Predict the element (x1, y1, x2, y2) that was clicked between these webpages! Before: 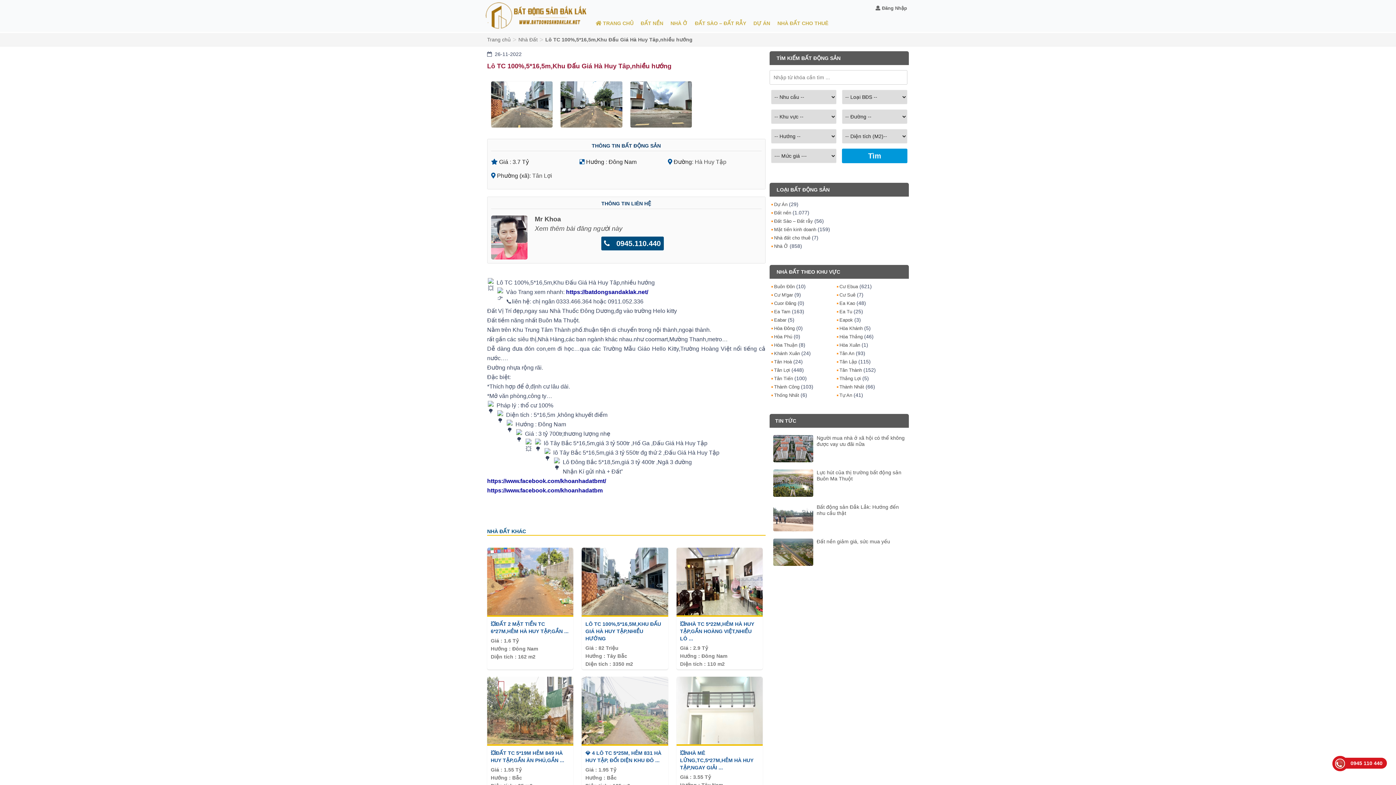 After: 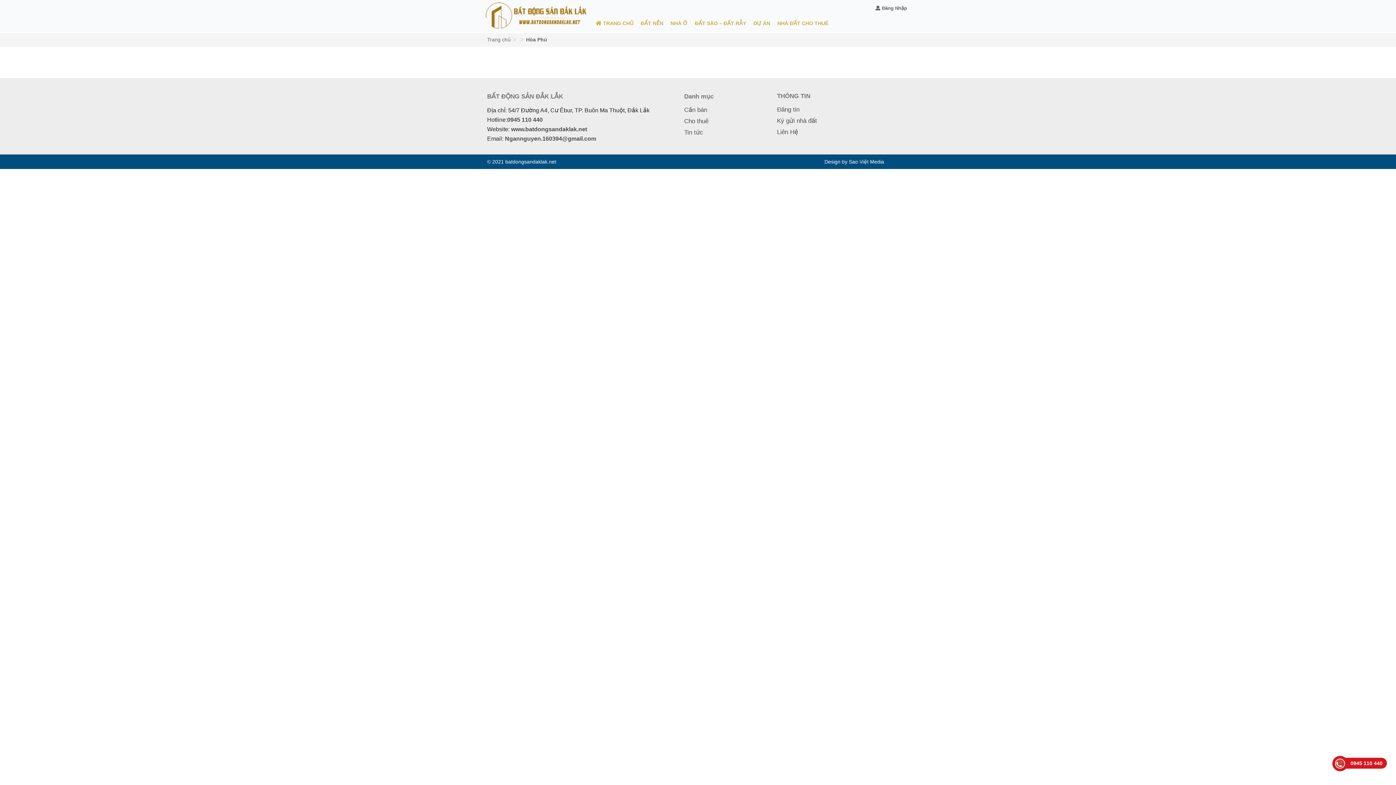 Action: bbox: (769, 334, 792, 339) label: Hòa Phú